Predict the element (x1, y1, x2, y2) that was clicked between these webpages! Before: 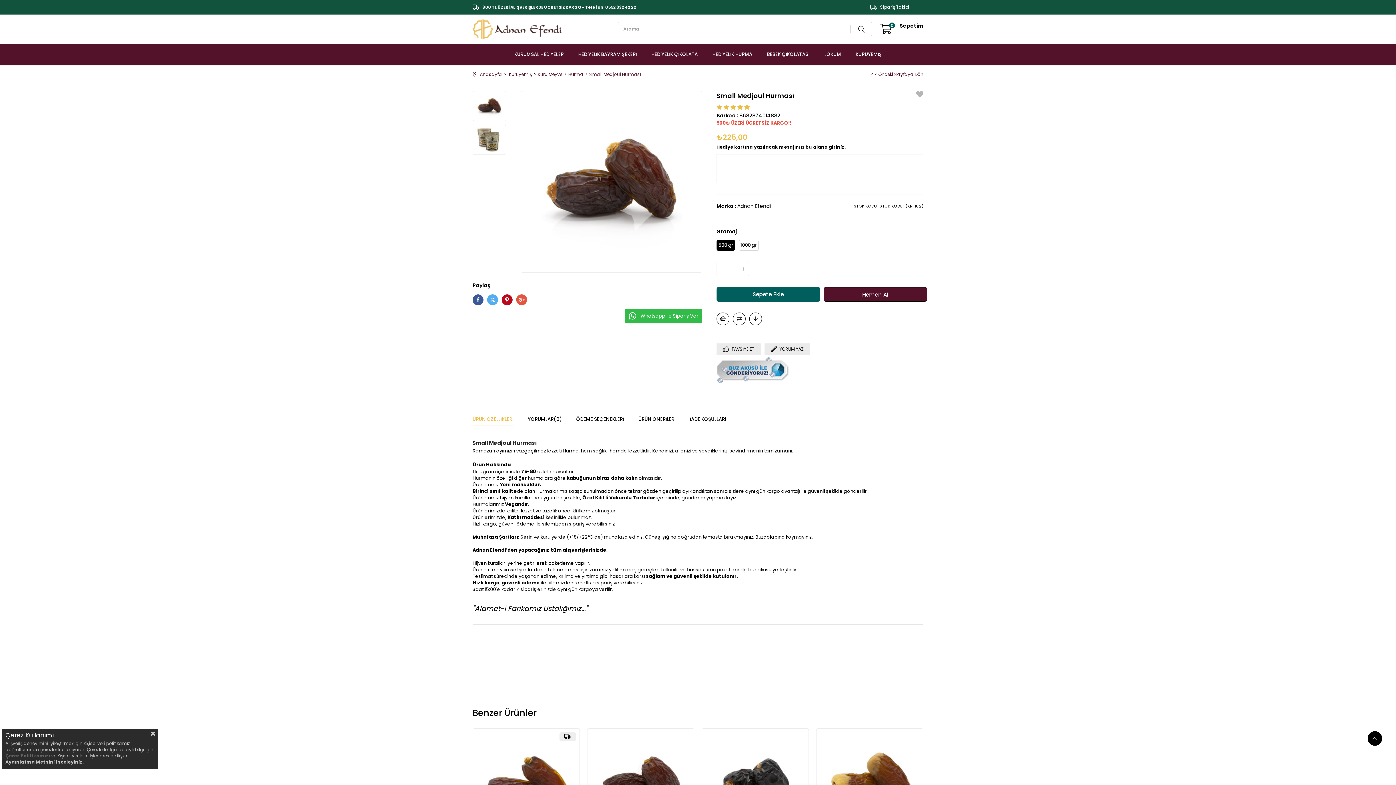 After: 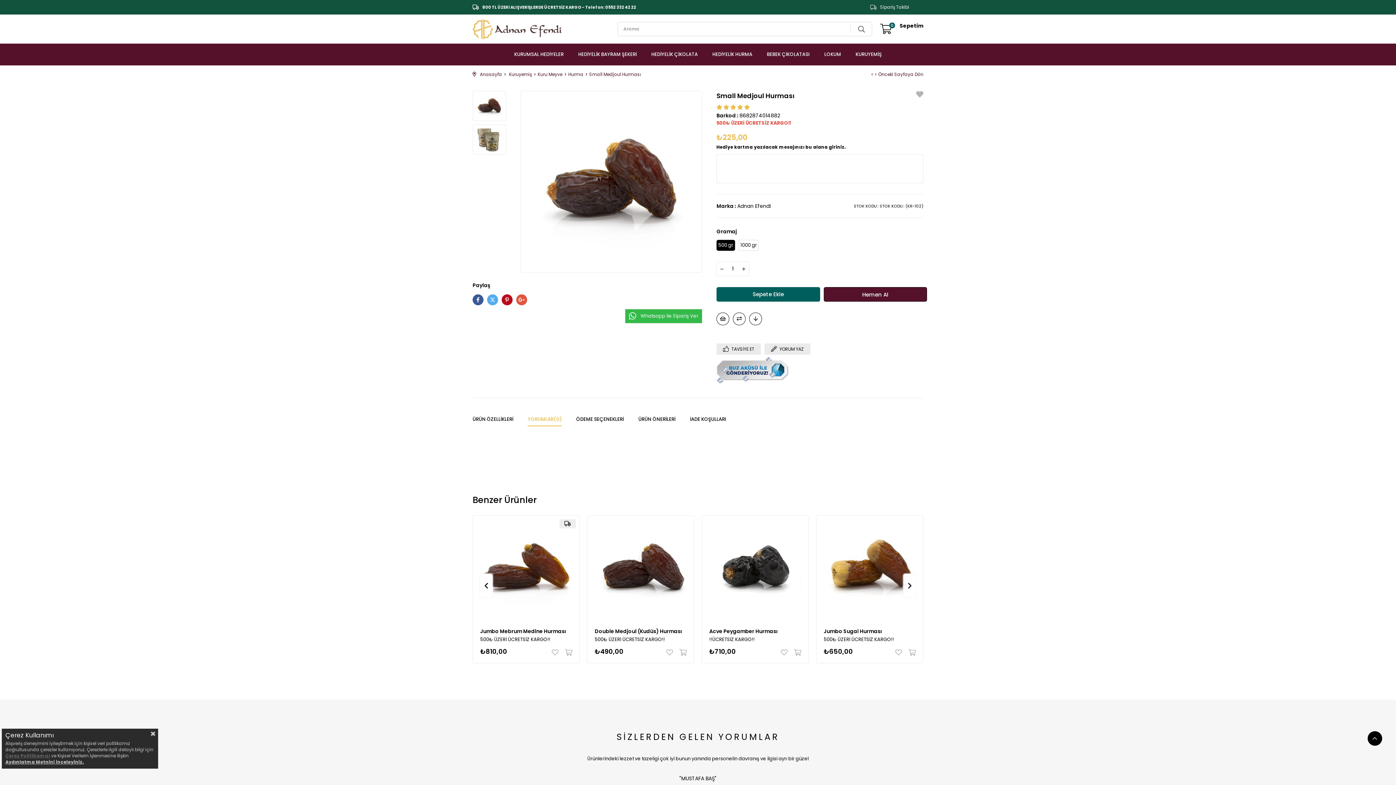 Action: bbox: (528, 413, 561, 426) label: YORUMLAR(0)